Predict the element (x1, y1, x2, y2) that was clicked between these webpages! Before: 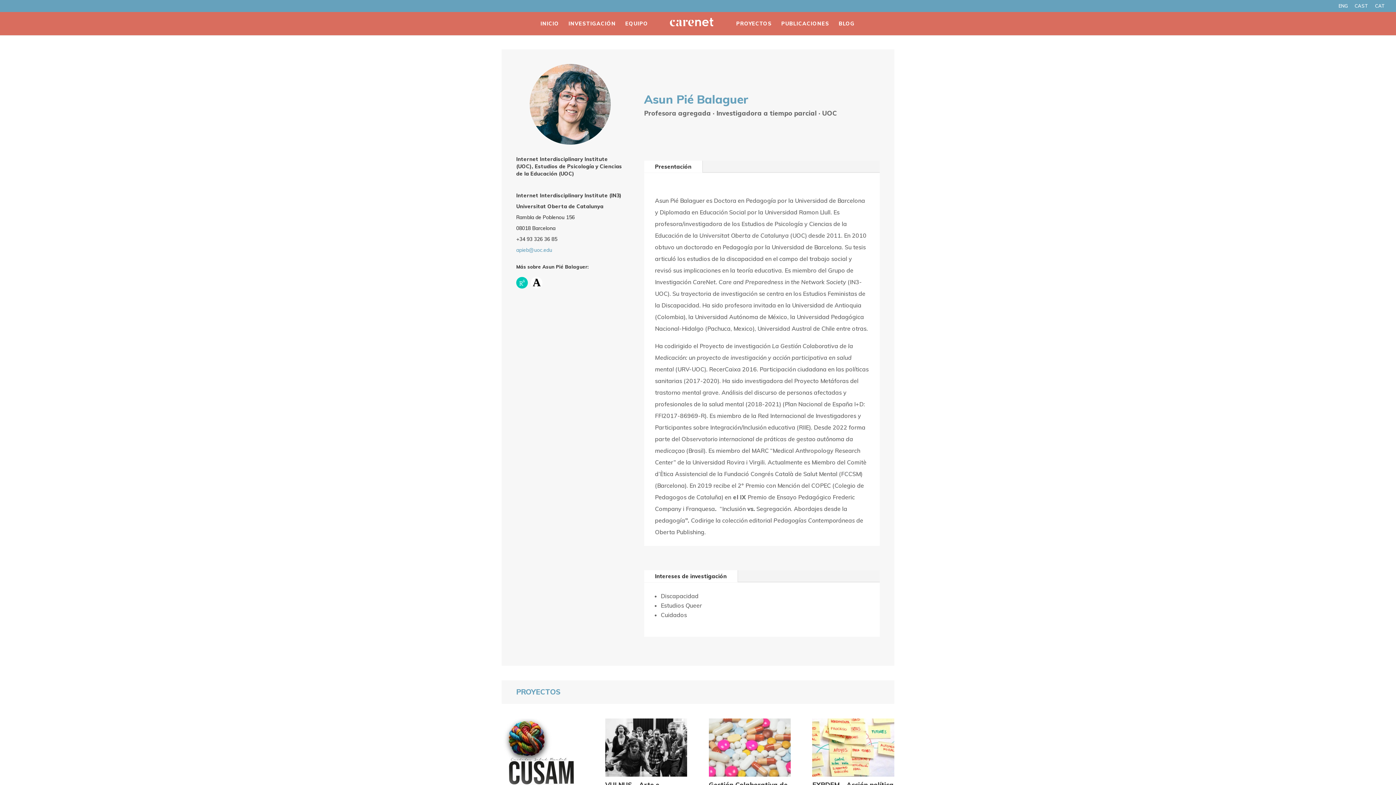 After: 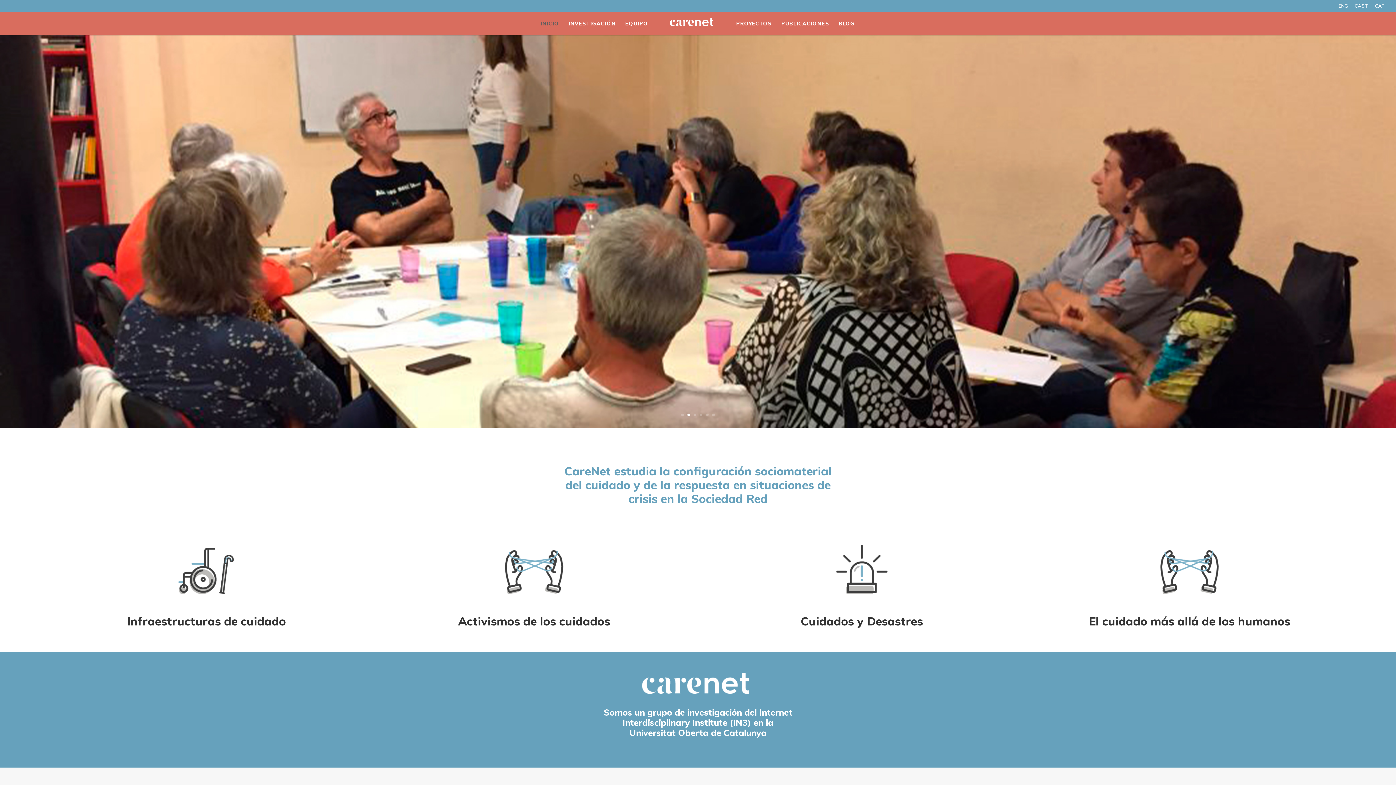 Action: bbox: (540, 20, 559, 35) label: INICIO